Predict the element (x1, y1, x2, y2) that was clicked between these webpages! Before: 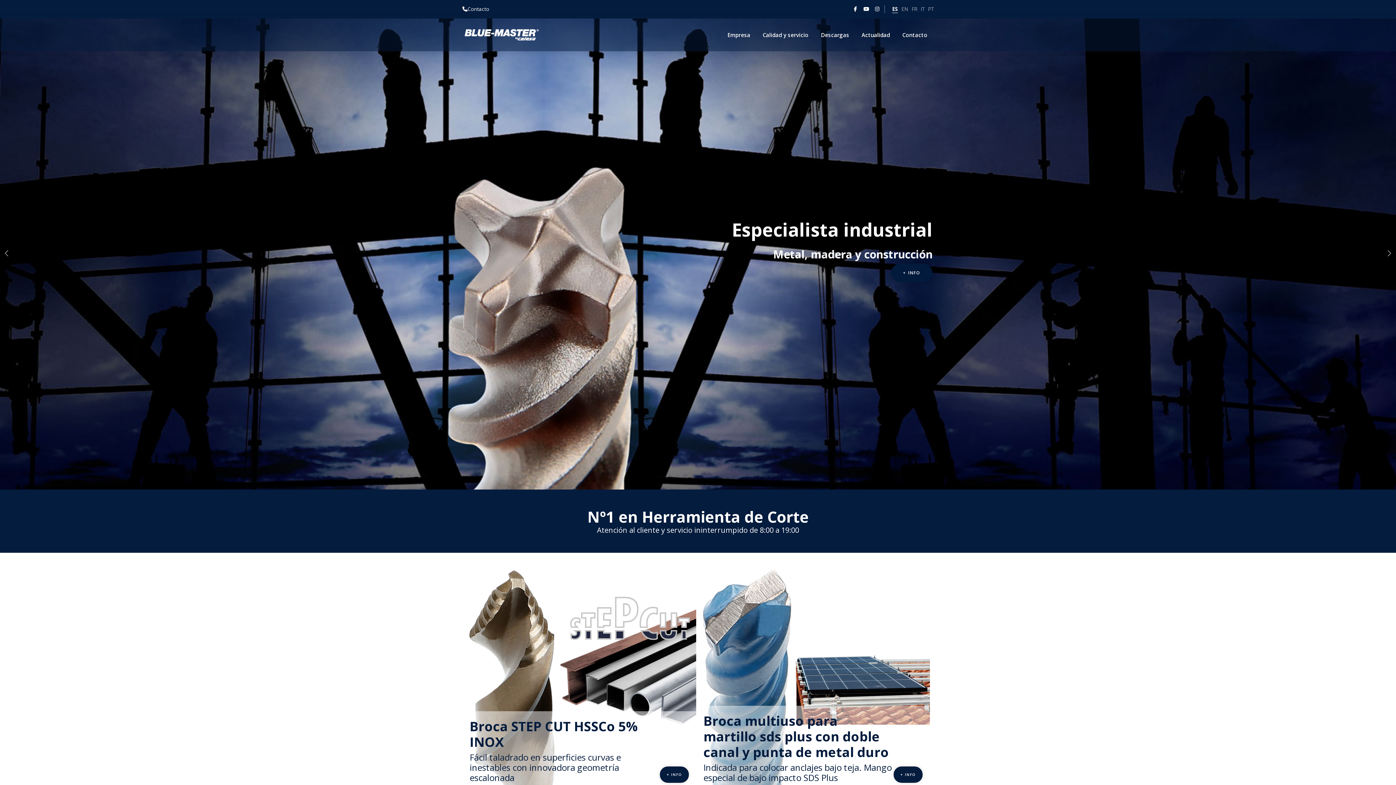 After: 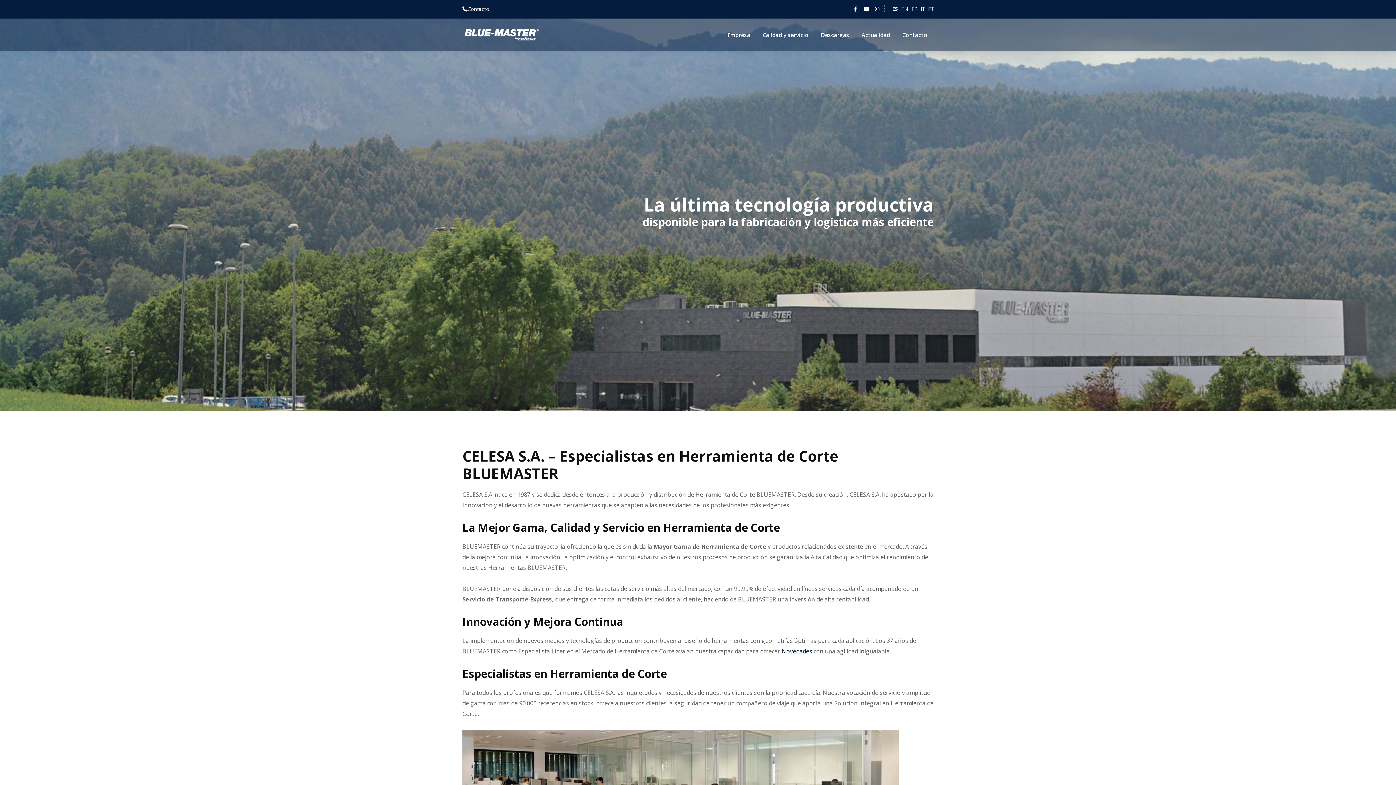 Action: label: Empresa bbox: (725, 18, 753, 51)